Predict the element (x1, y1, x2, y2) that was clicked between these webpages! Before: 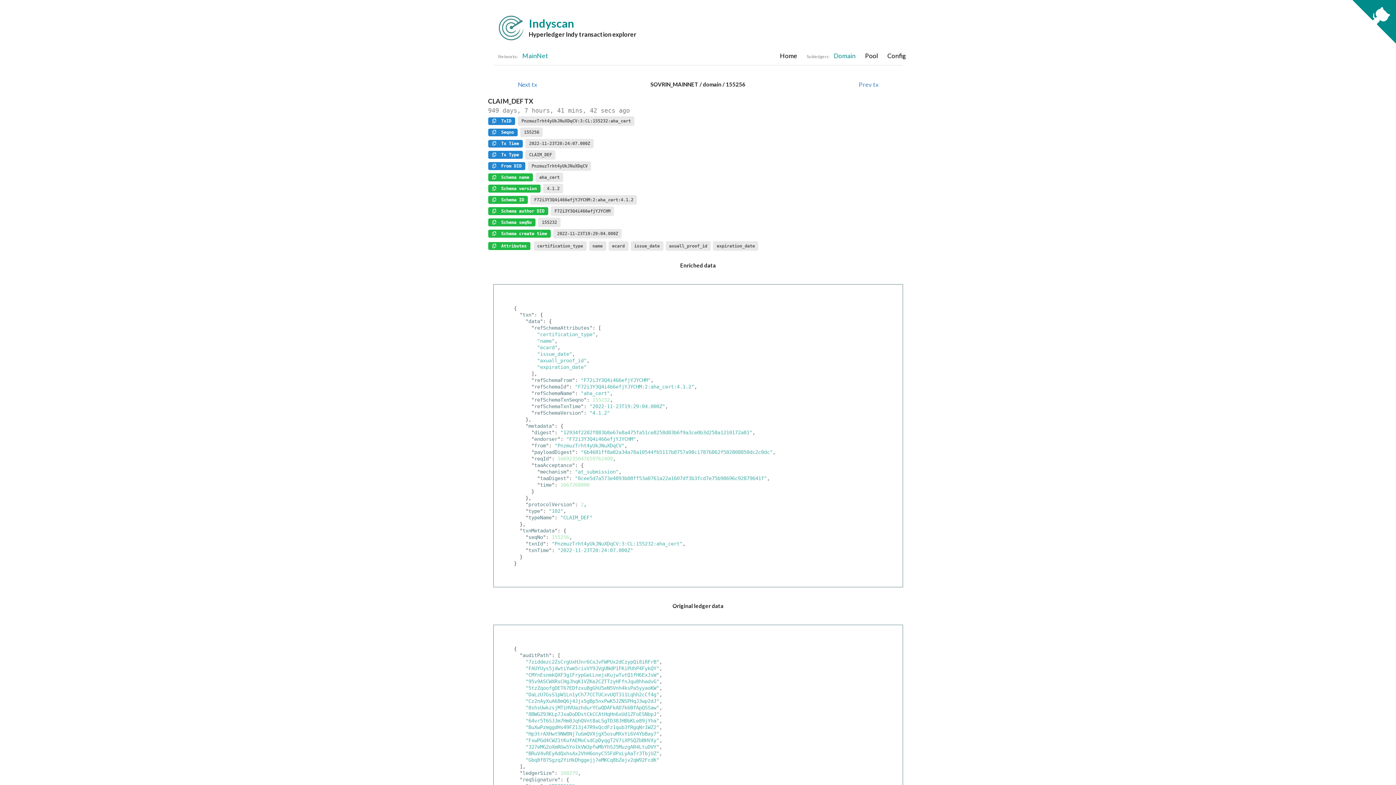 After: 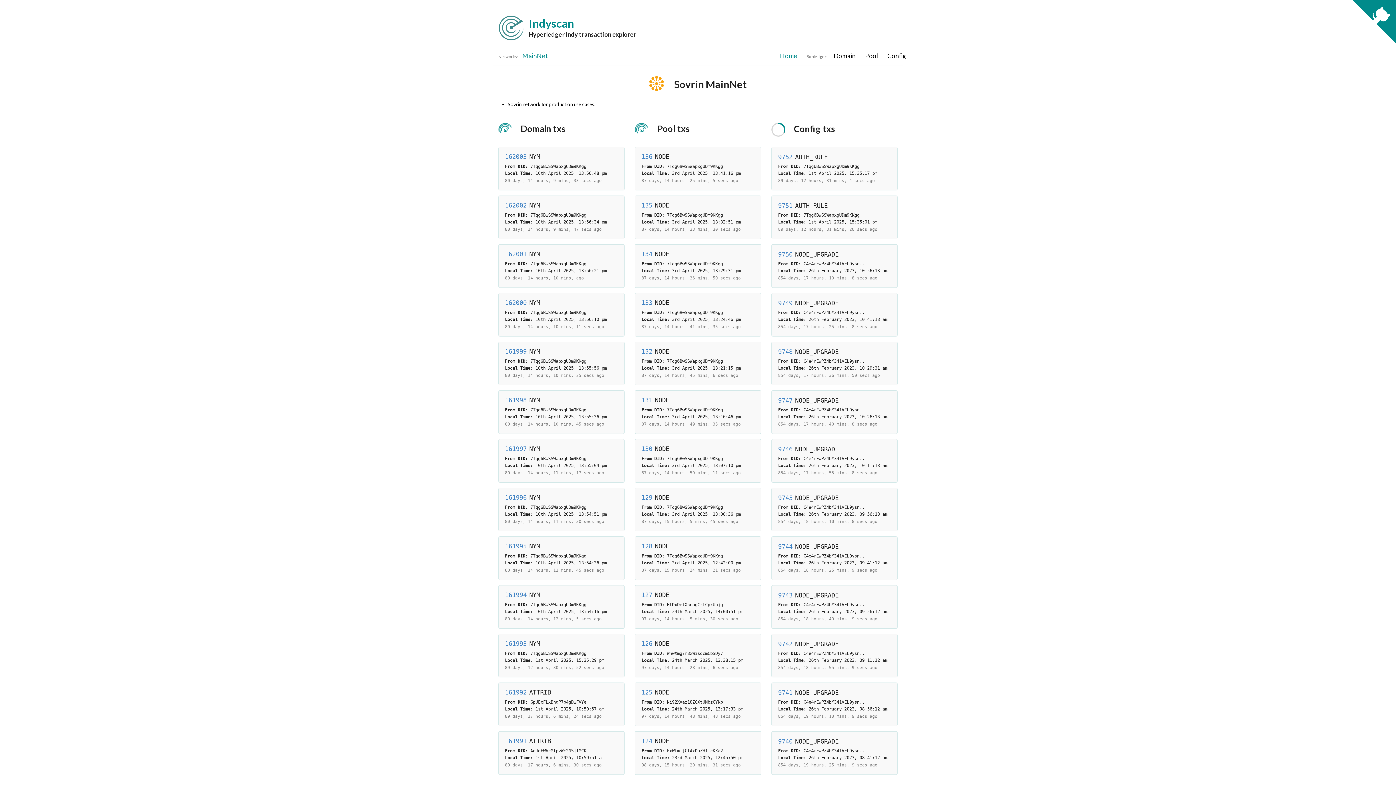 Action: label: Indyscan bbox: (528, 16, 903, 30)